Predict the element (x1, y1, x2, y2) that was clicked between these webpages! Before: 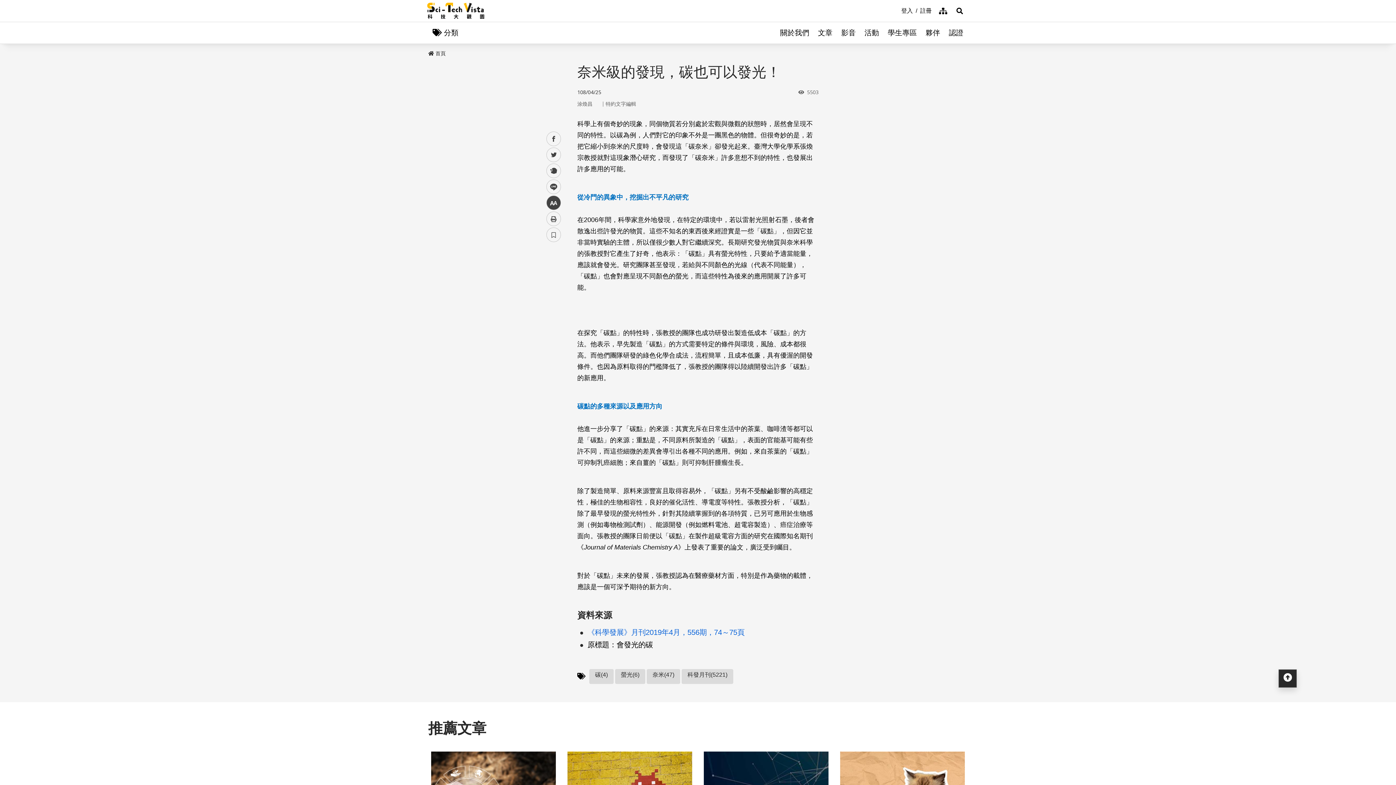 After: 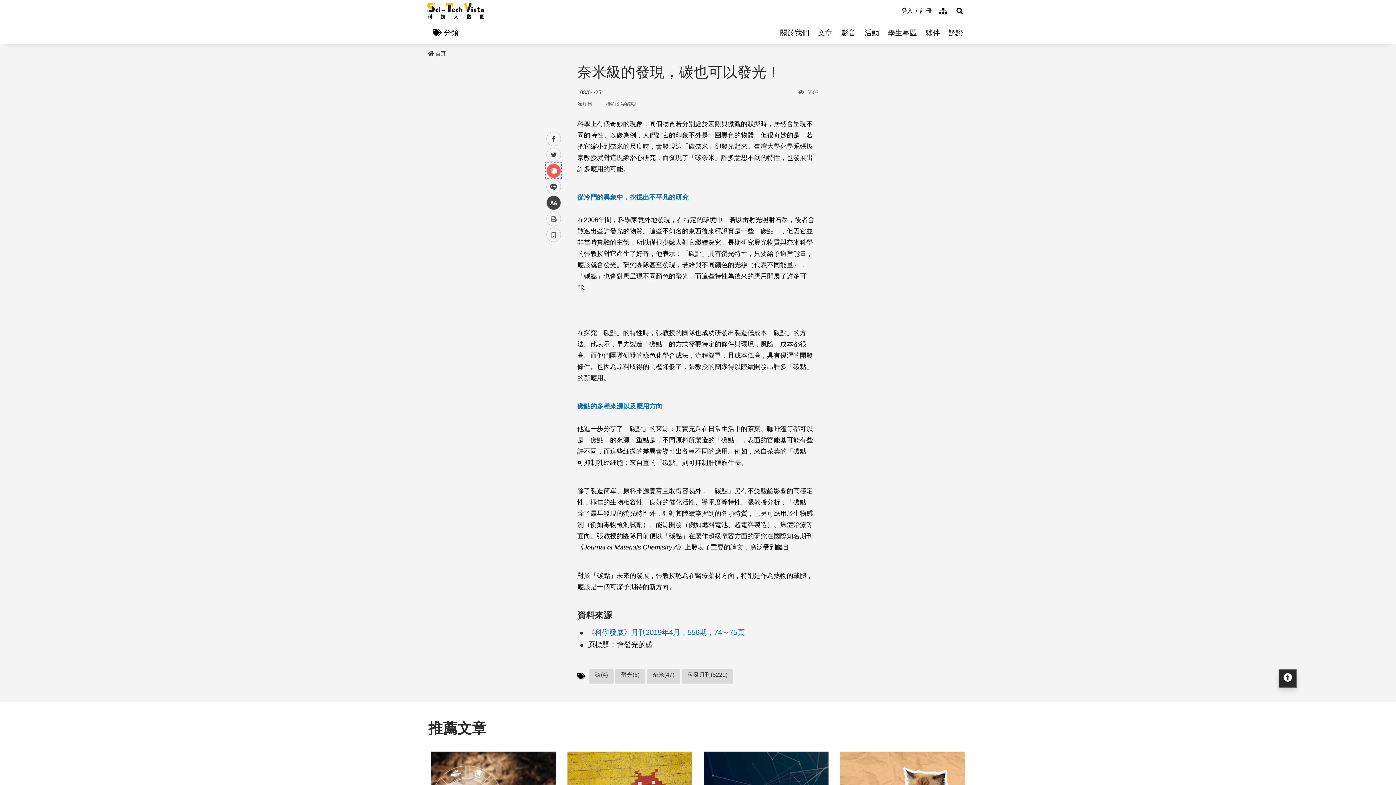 Action: label: plurk bbox: (546, 163, 561, 178)